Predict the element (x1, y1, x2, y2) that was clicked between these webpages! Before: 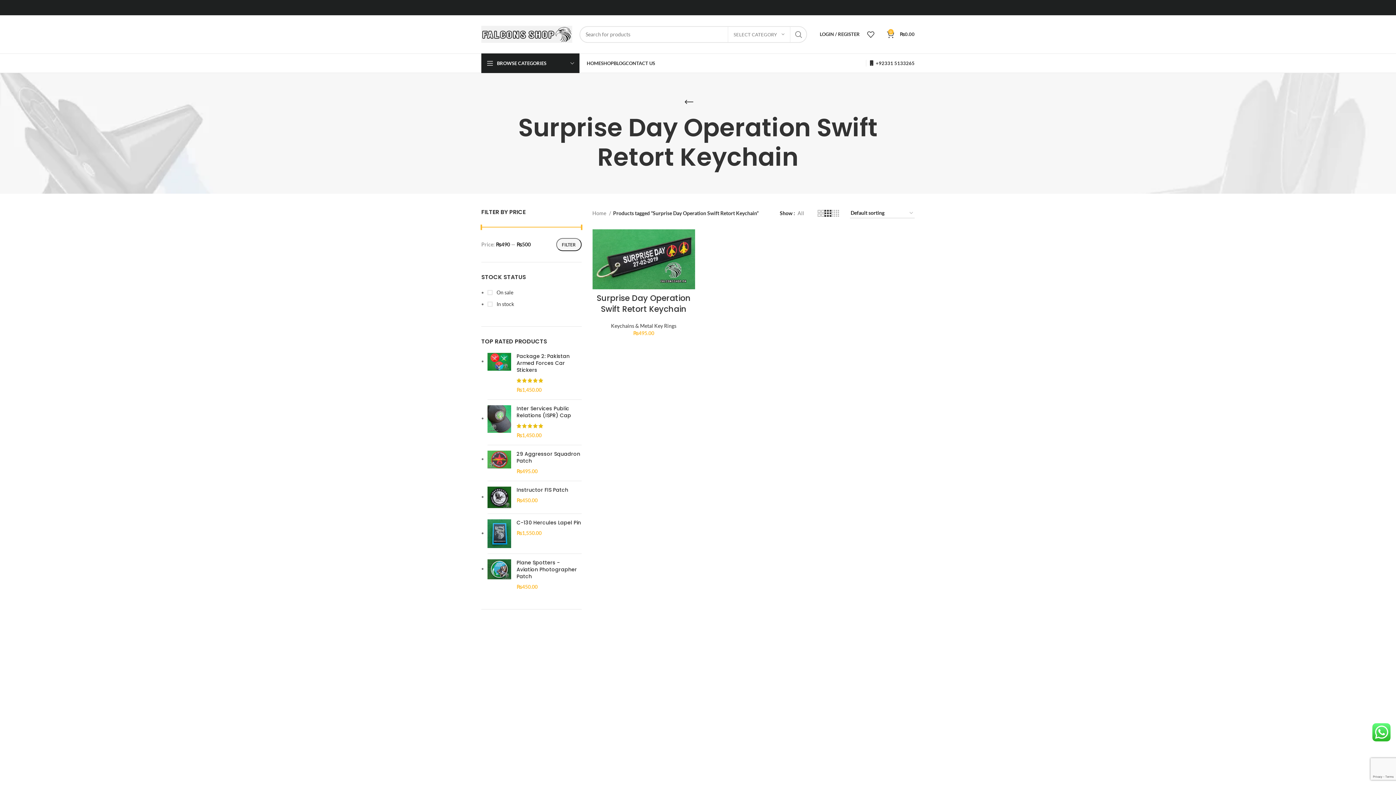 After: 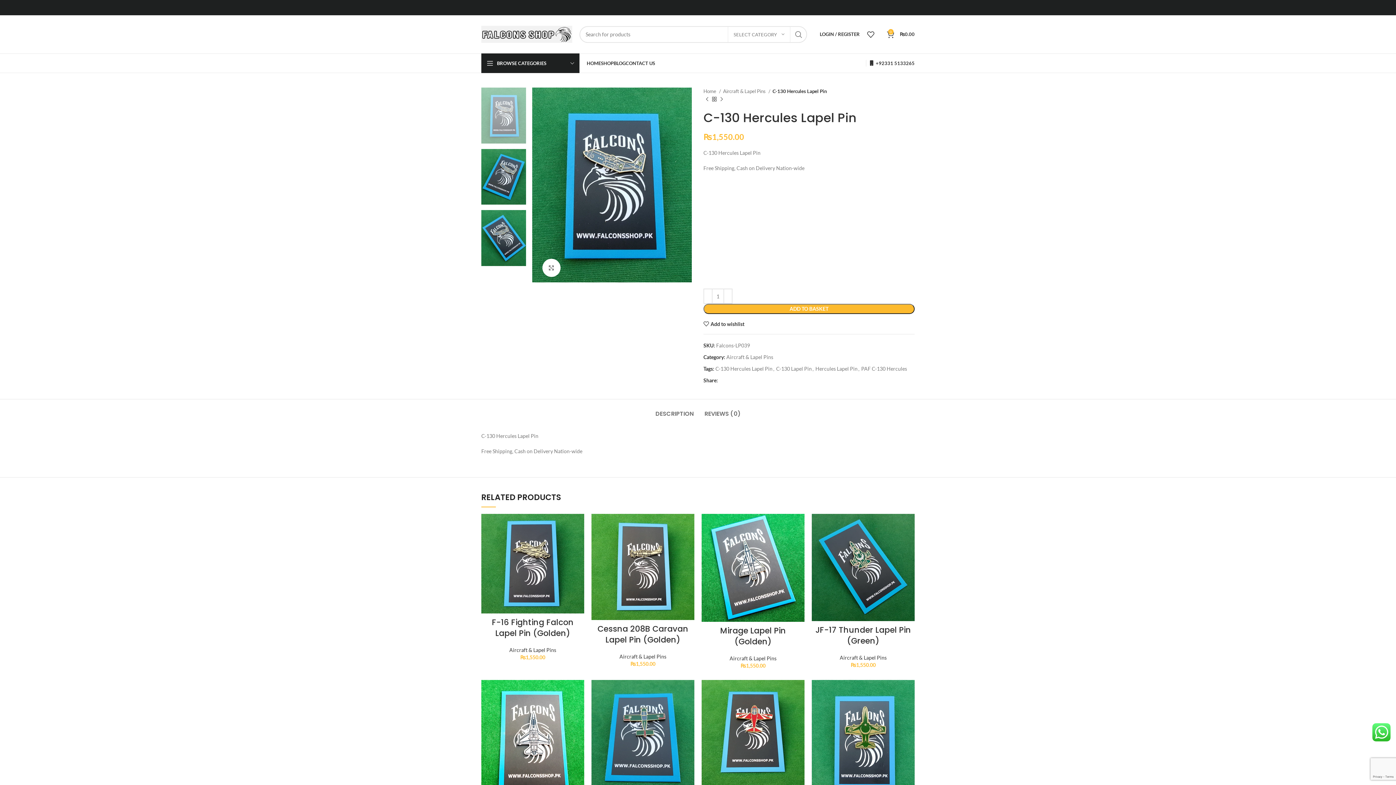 Action: bbox: (487, 519, 511, 548)